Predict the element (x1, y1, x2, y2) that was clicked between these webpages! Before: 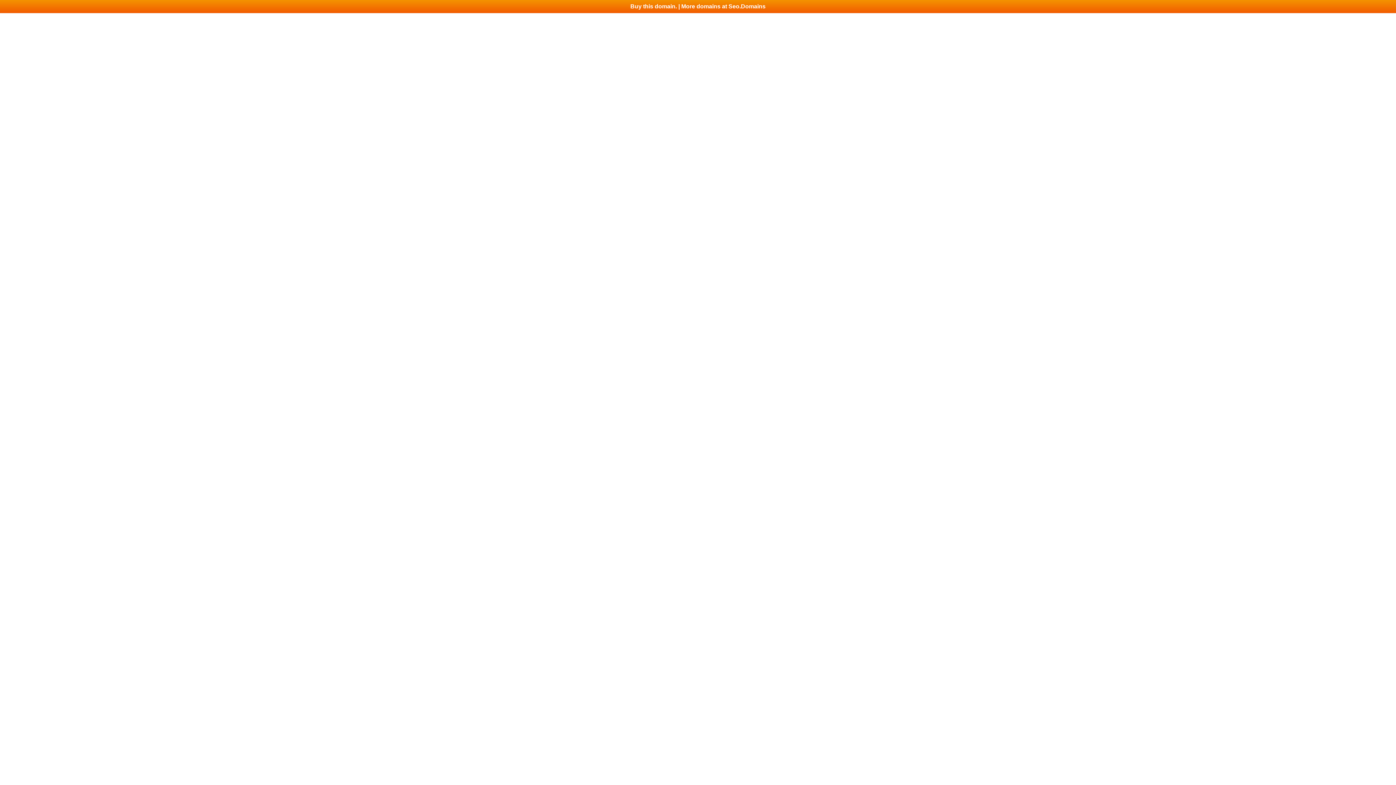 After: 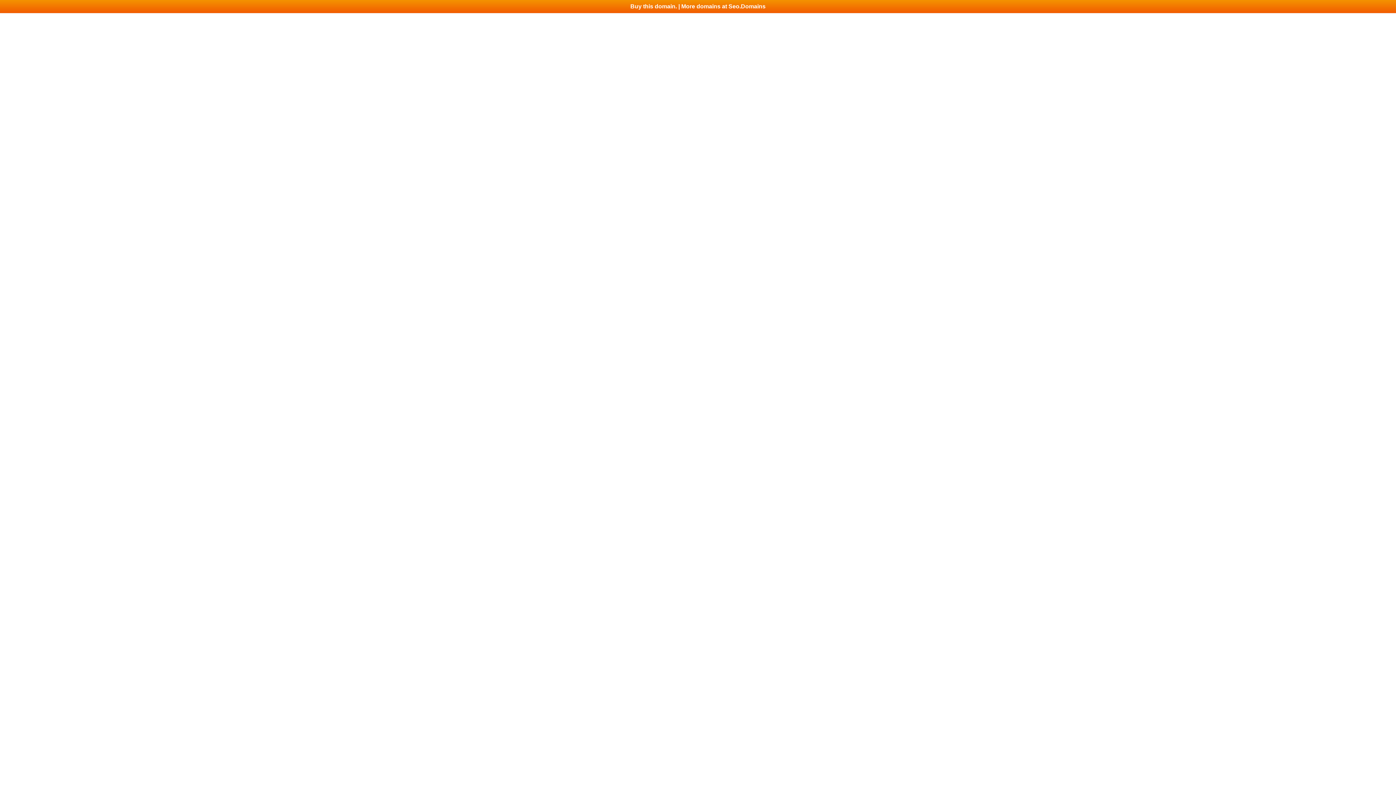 Action: label: Buy this domain. | More domains at Seo.Domains bbox: (0, 0, 1396, 13)